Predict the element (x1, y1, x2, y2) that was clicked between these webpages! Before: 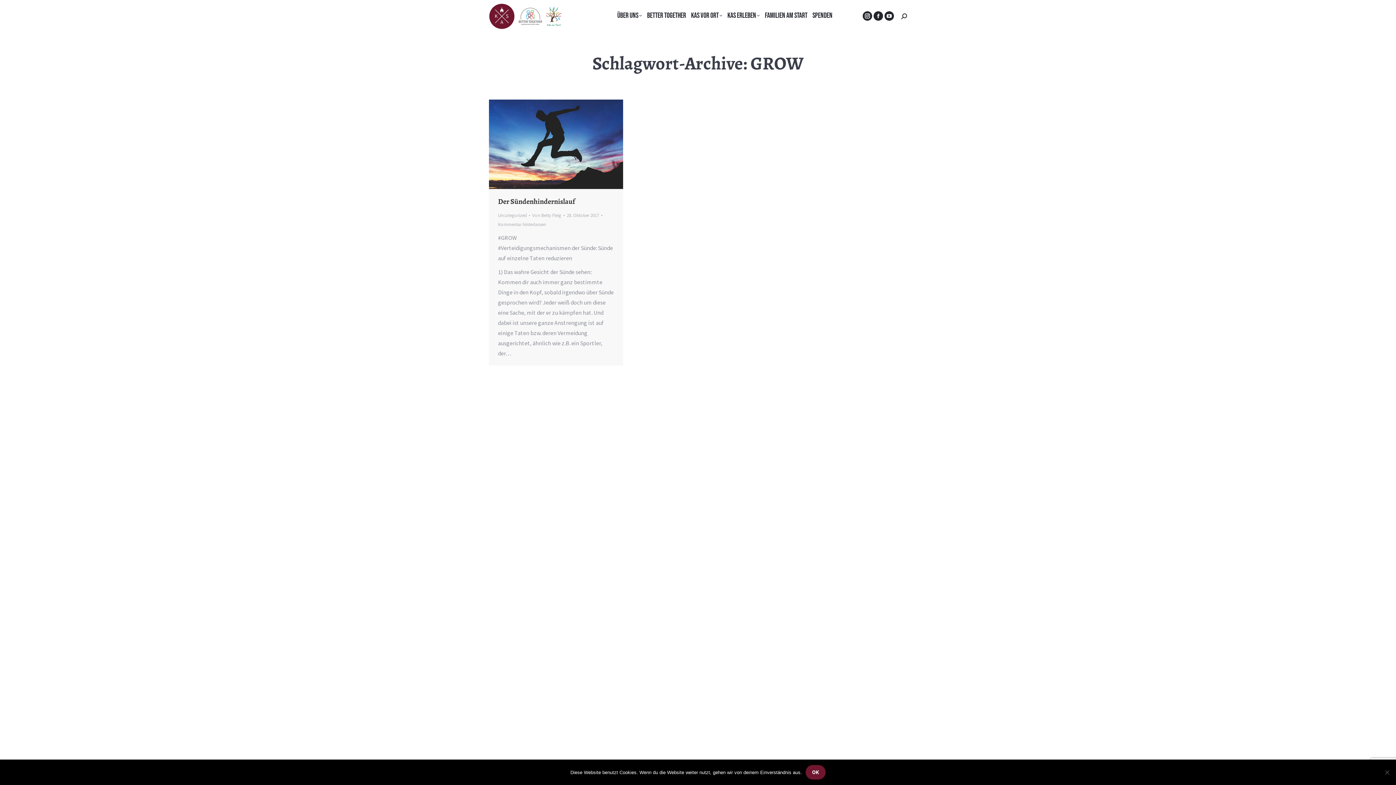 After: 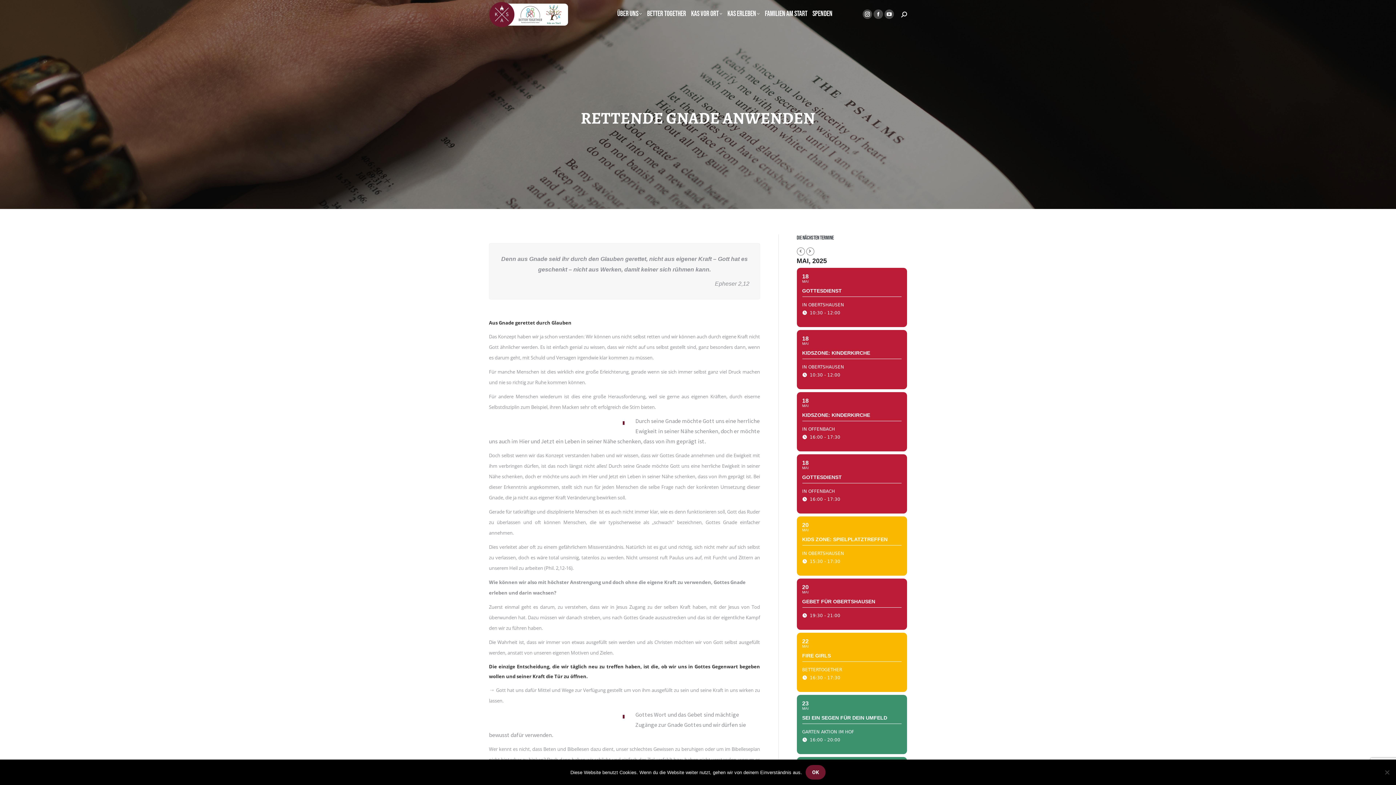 Action: label: Der Sündenhindernislauf bbox: (498, 196, 575, 206)